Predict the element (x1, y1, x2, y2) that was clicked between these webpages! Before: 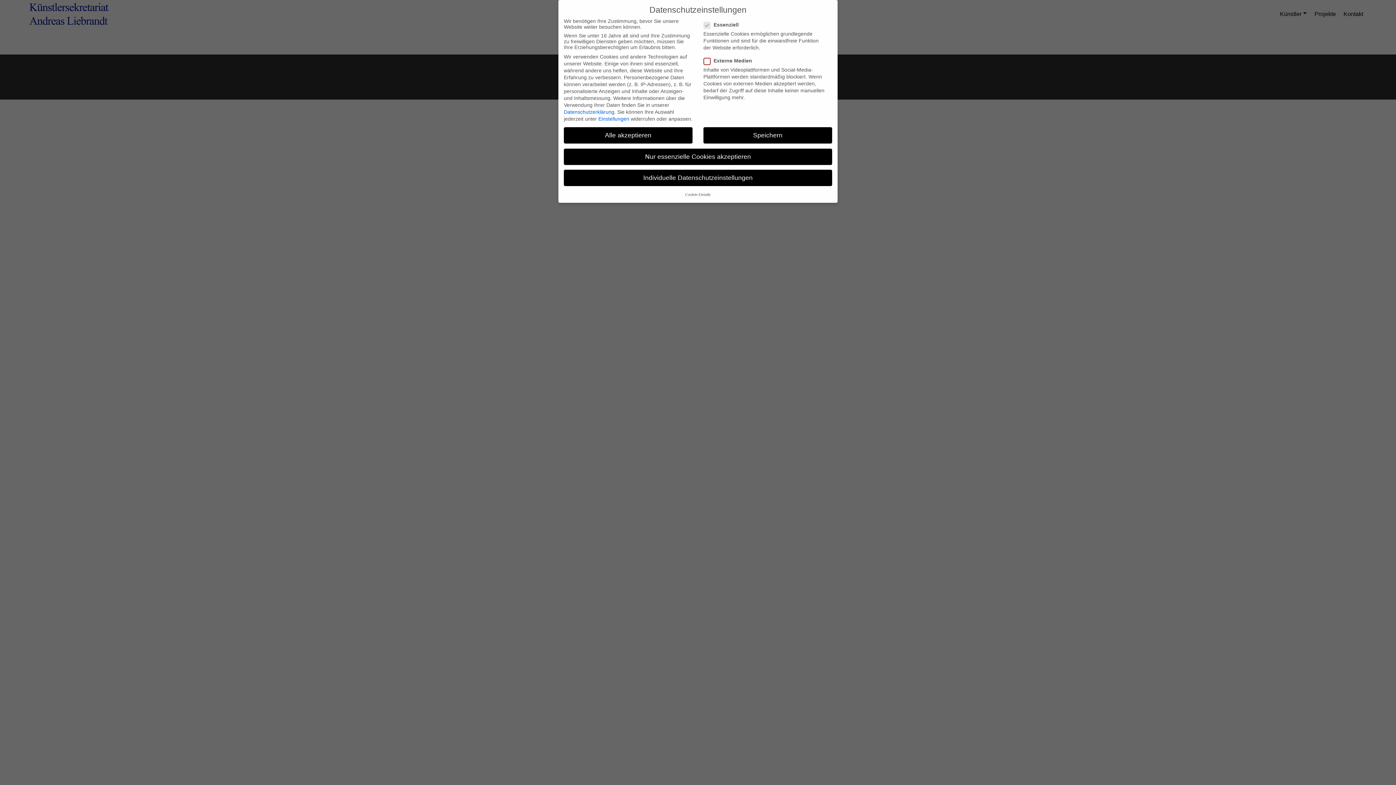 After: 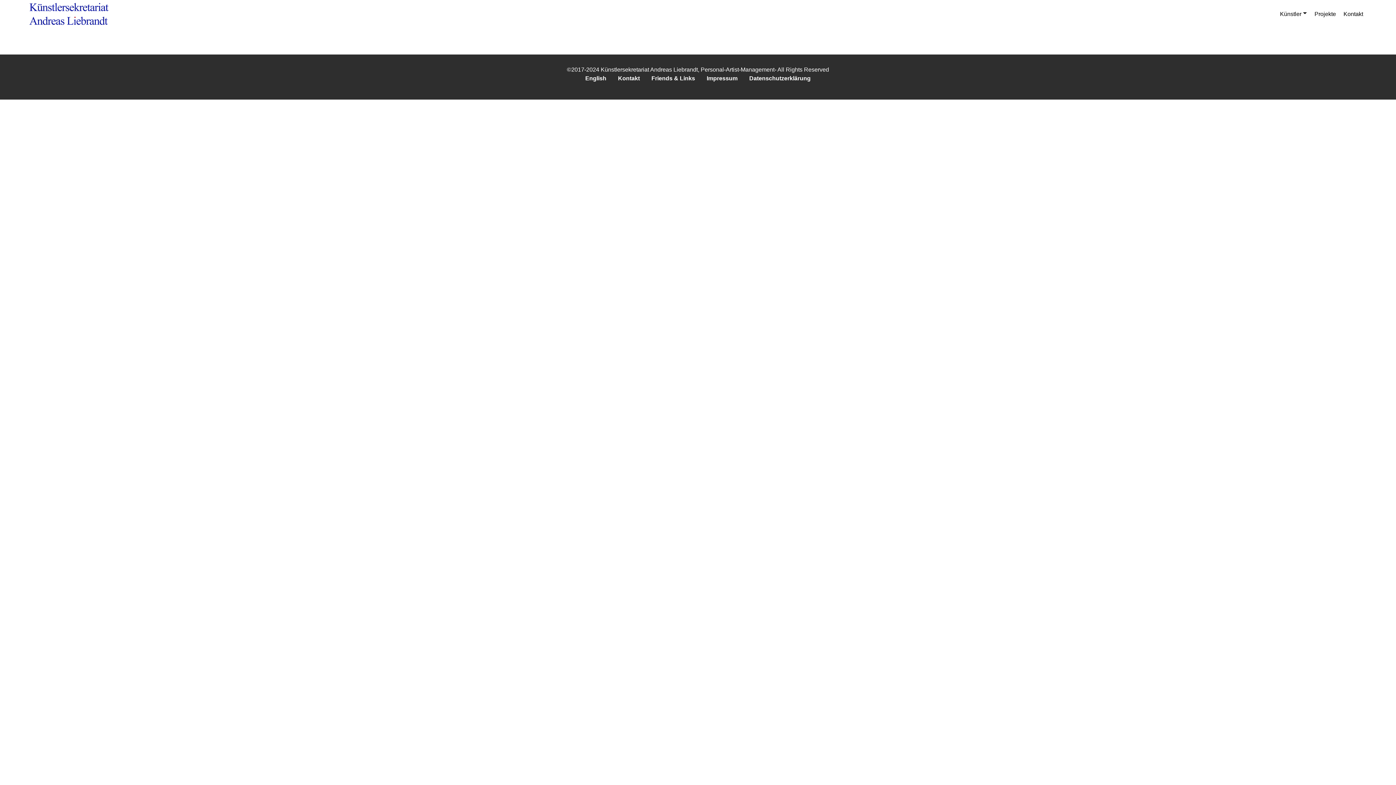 Action: bbox: (564, 127, 692, 143) label: Alle akzeptieren